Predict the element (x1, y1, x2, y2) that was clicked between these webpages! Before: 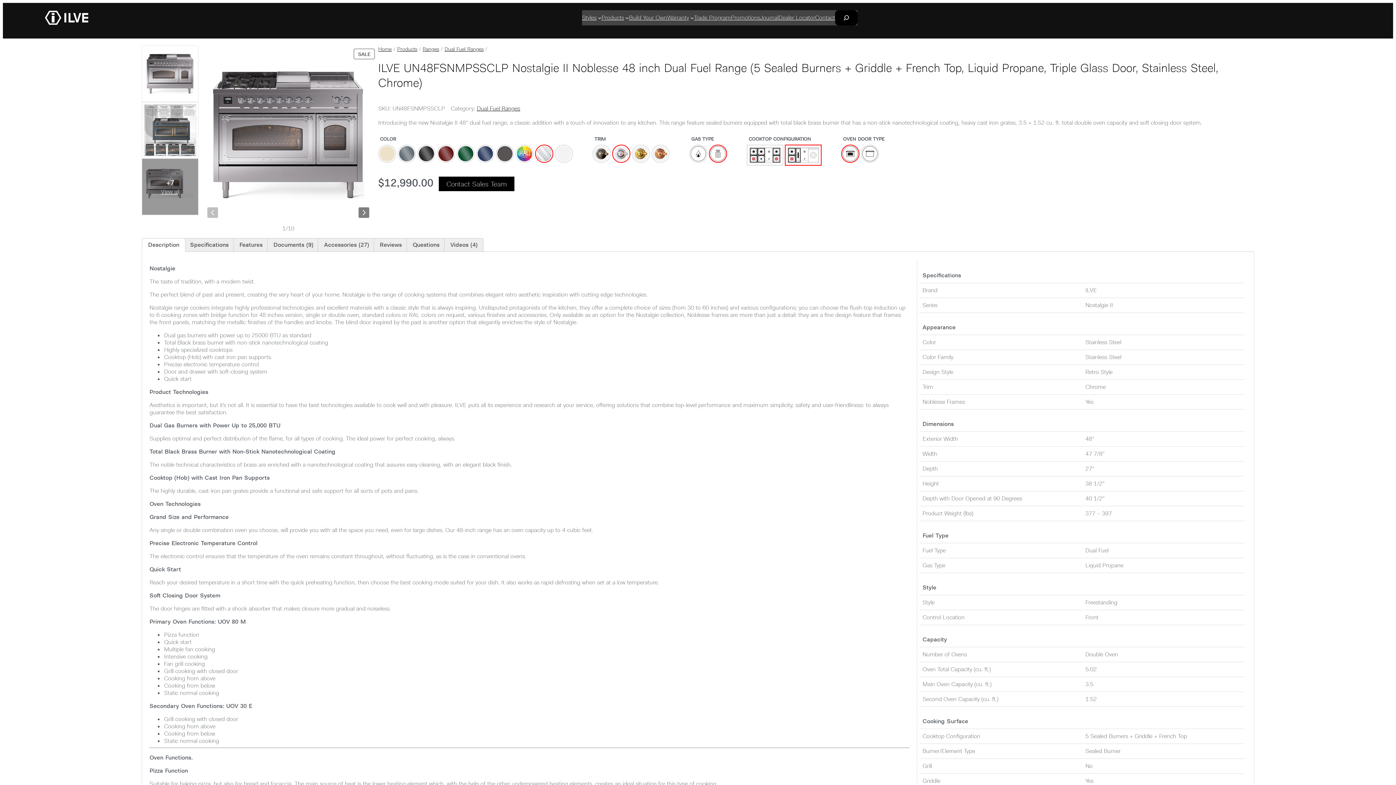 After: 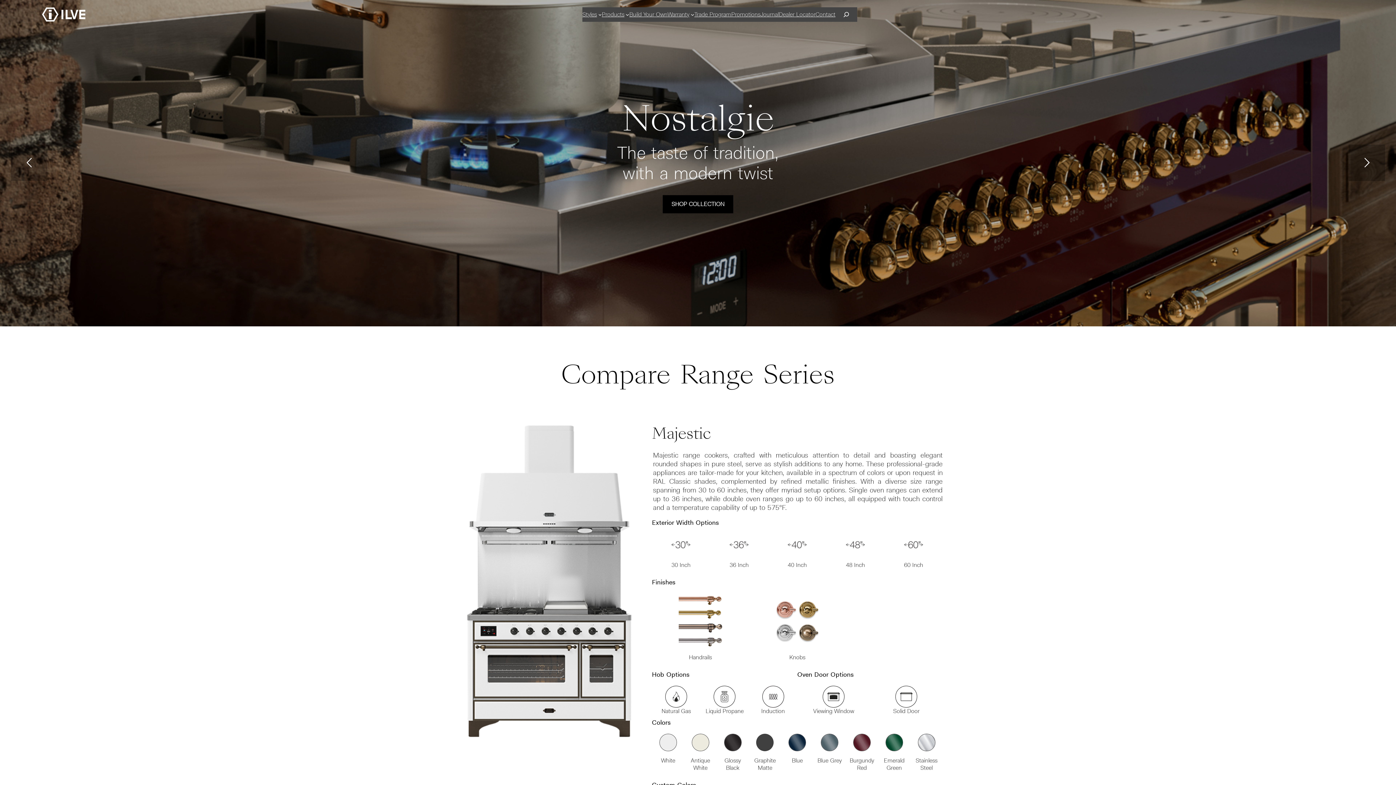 Action: bbox: (378, 45, 391, 52) label: Home